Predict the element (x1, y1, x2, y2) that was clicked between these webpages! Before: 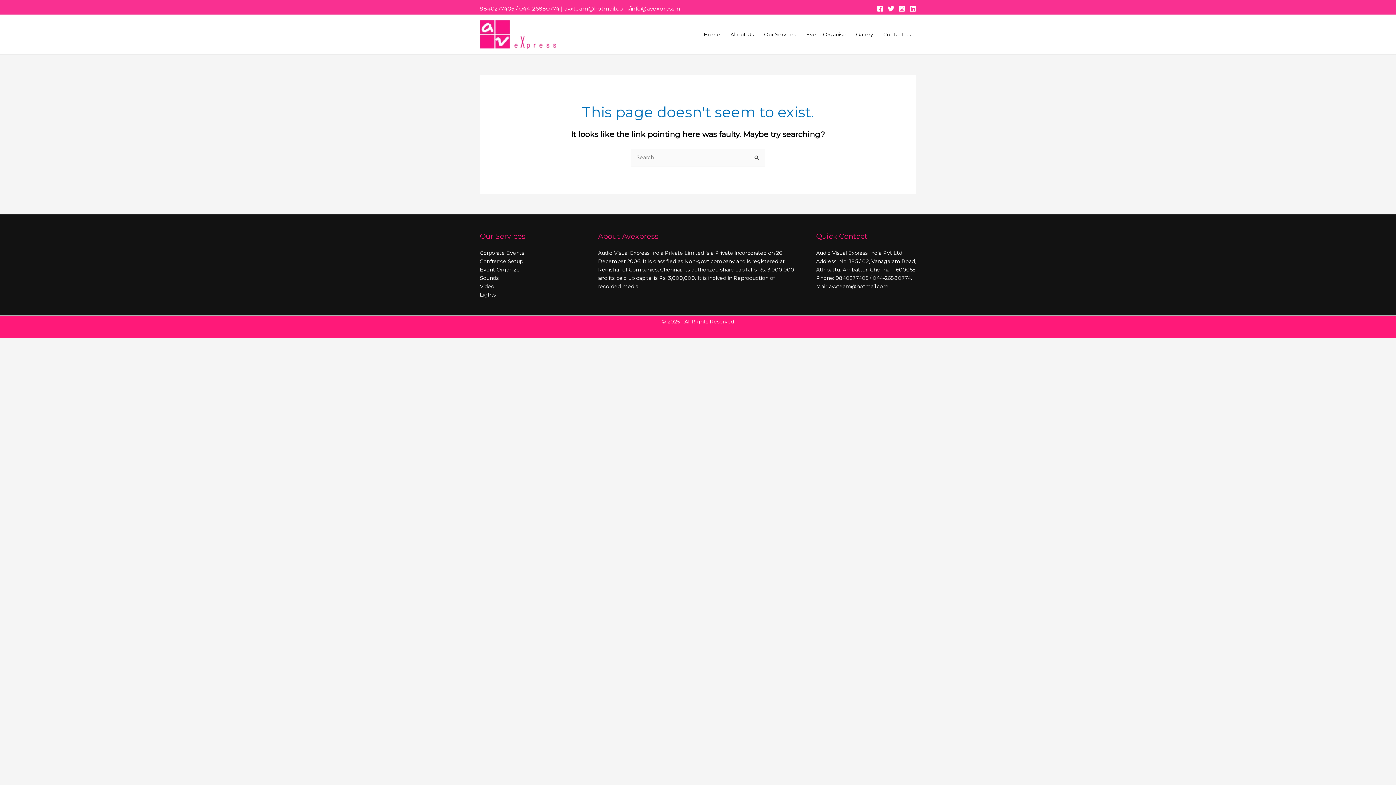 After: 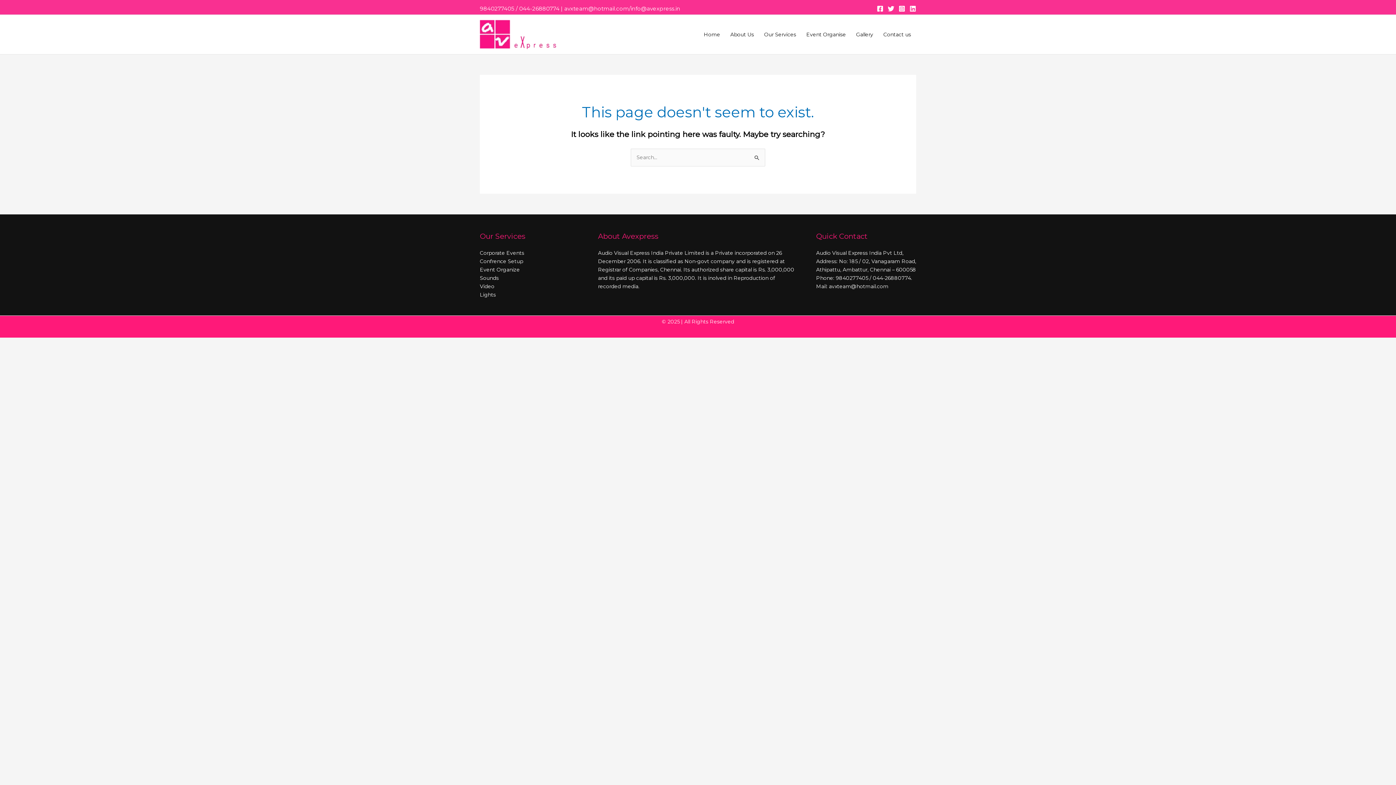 Action: label: Instagram bbox: (898, 5, 905, 12)